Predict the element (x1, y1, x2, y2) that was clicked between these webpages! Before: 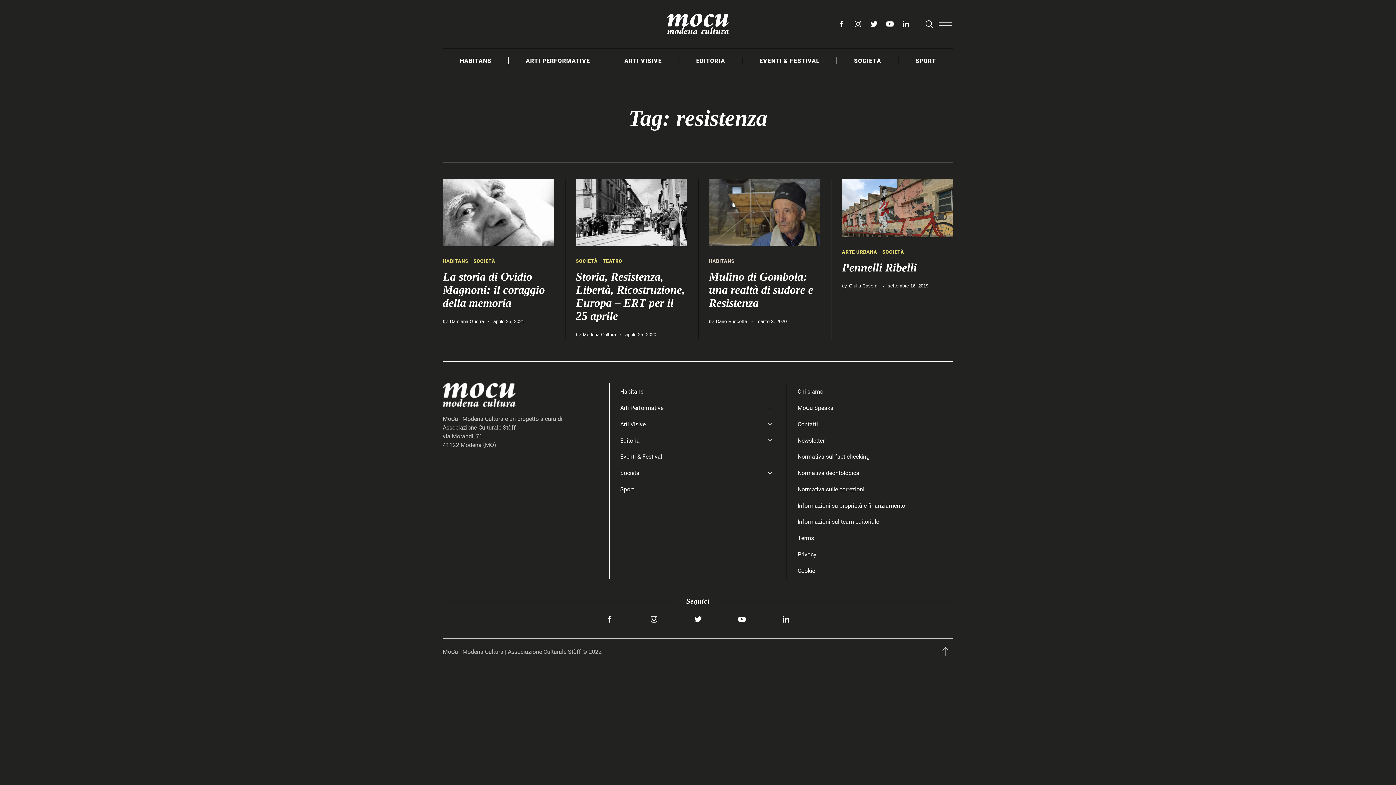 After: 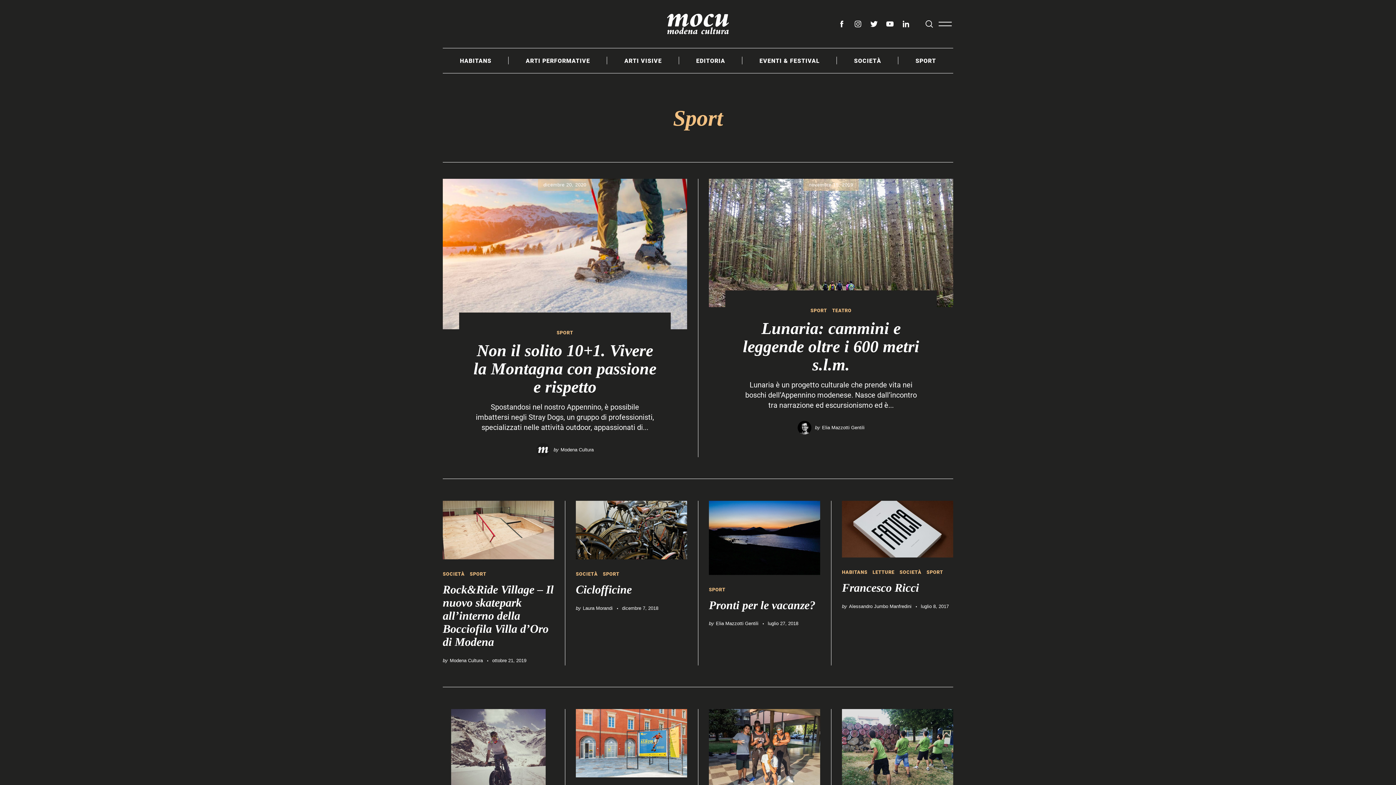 Action: bbox: (620, 483, 776, 495) label: Sport